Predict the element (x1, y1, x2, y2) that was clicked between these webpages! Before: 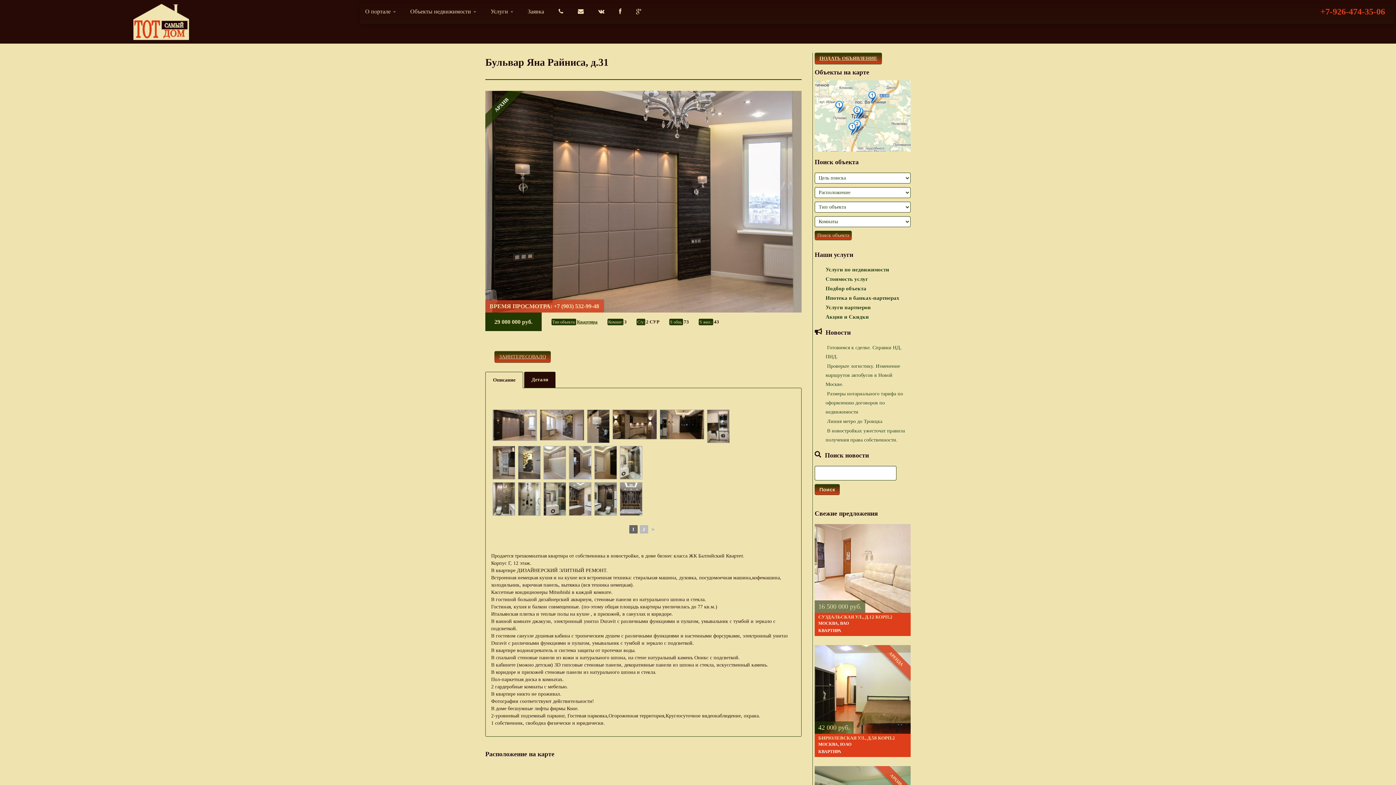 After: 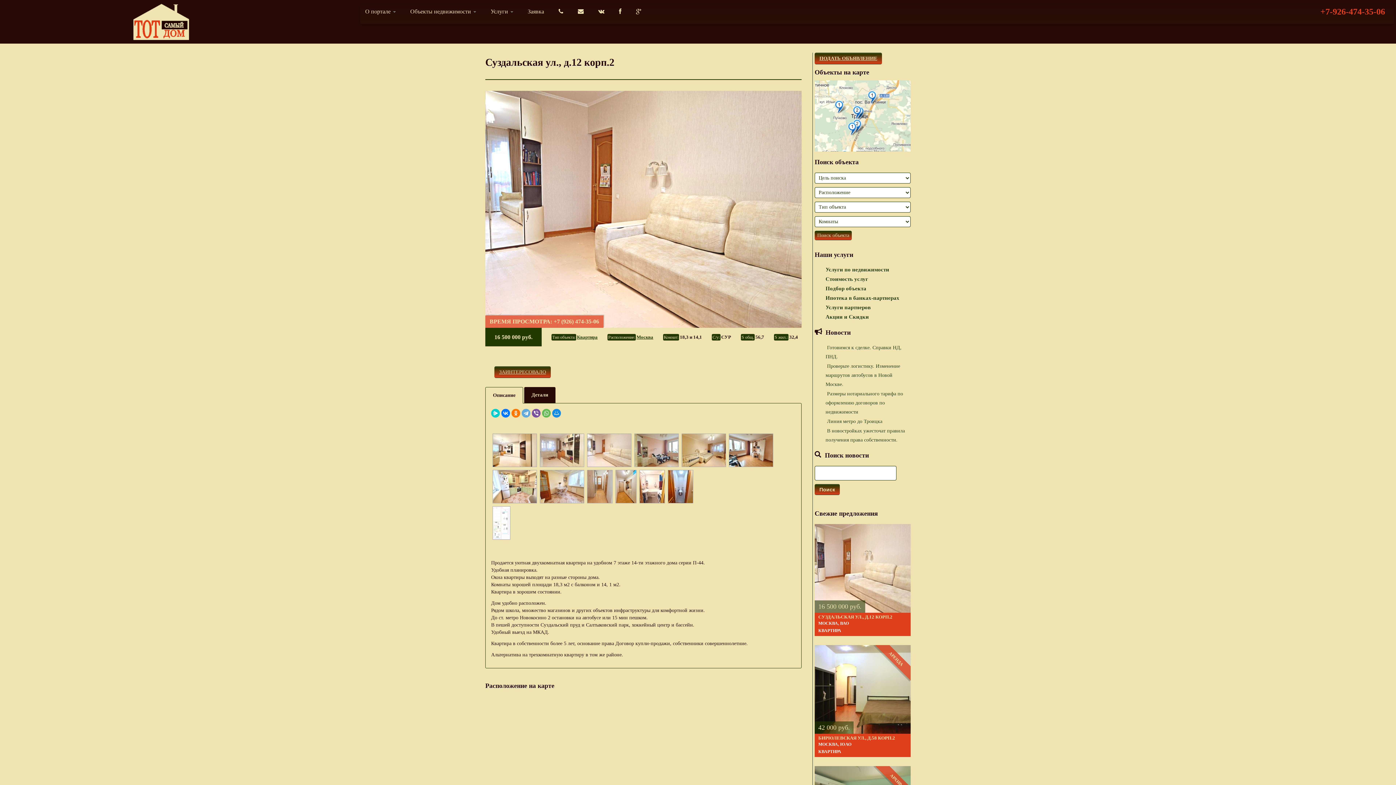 Action: bbox: (818, 614, 892, 619) label: СУЗДАЛЬСКАЯ УЛ., Д.12 КОРП.2